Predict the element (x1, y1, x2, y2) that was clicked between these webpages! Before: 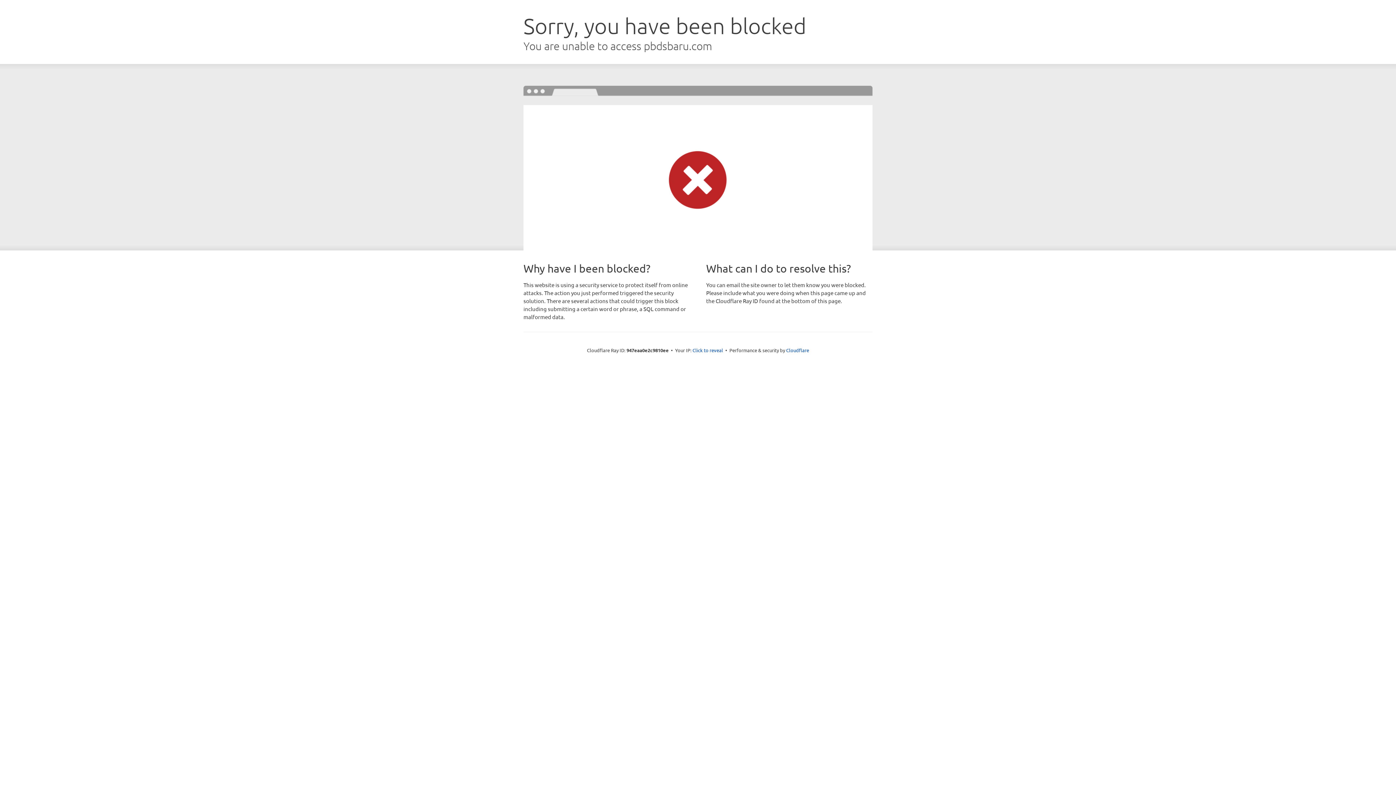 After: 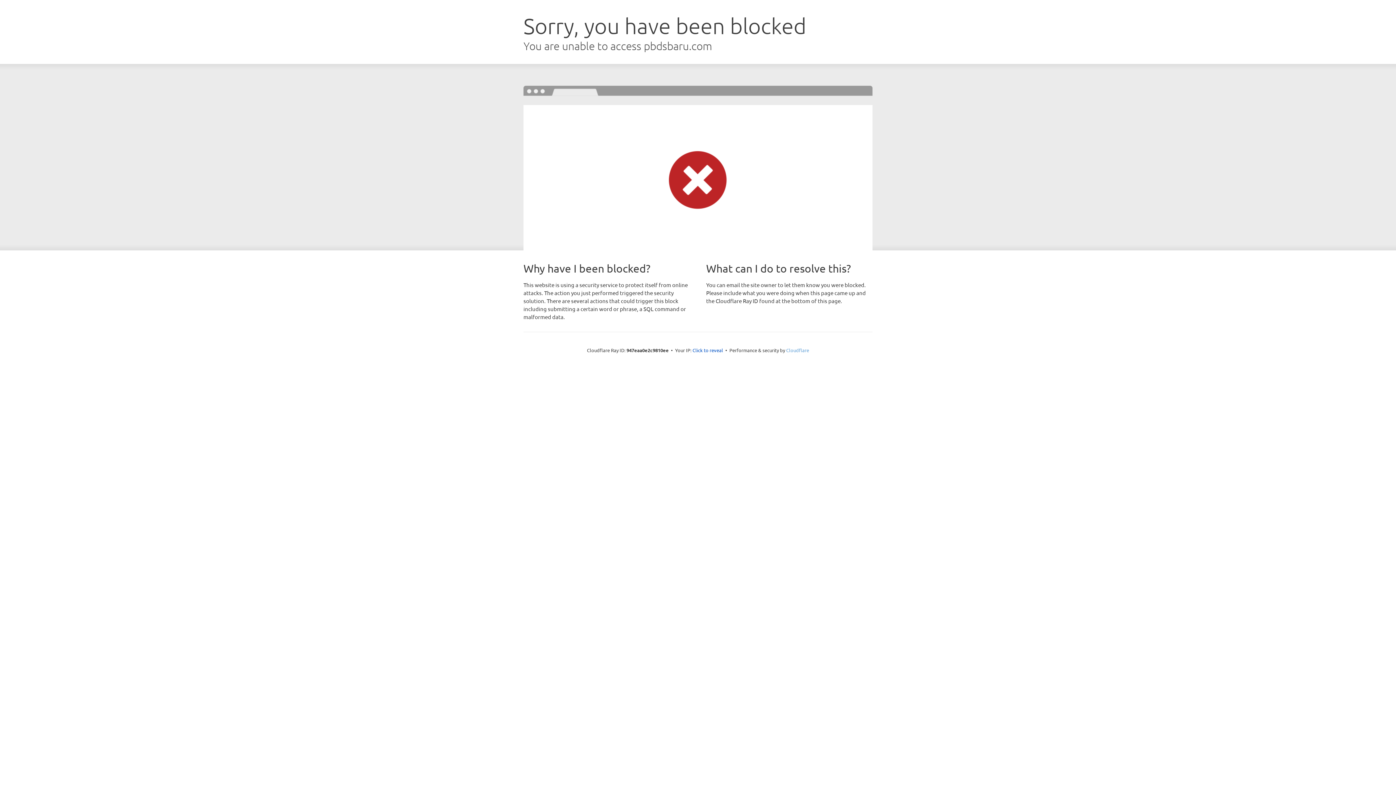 Action: bbox: (786, 347, 809, 353) label: Cloudflare